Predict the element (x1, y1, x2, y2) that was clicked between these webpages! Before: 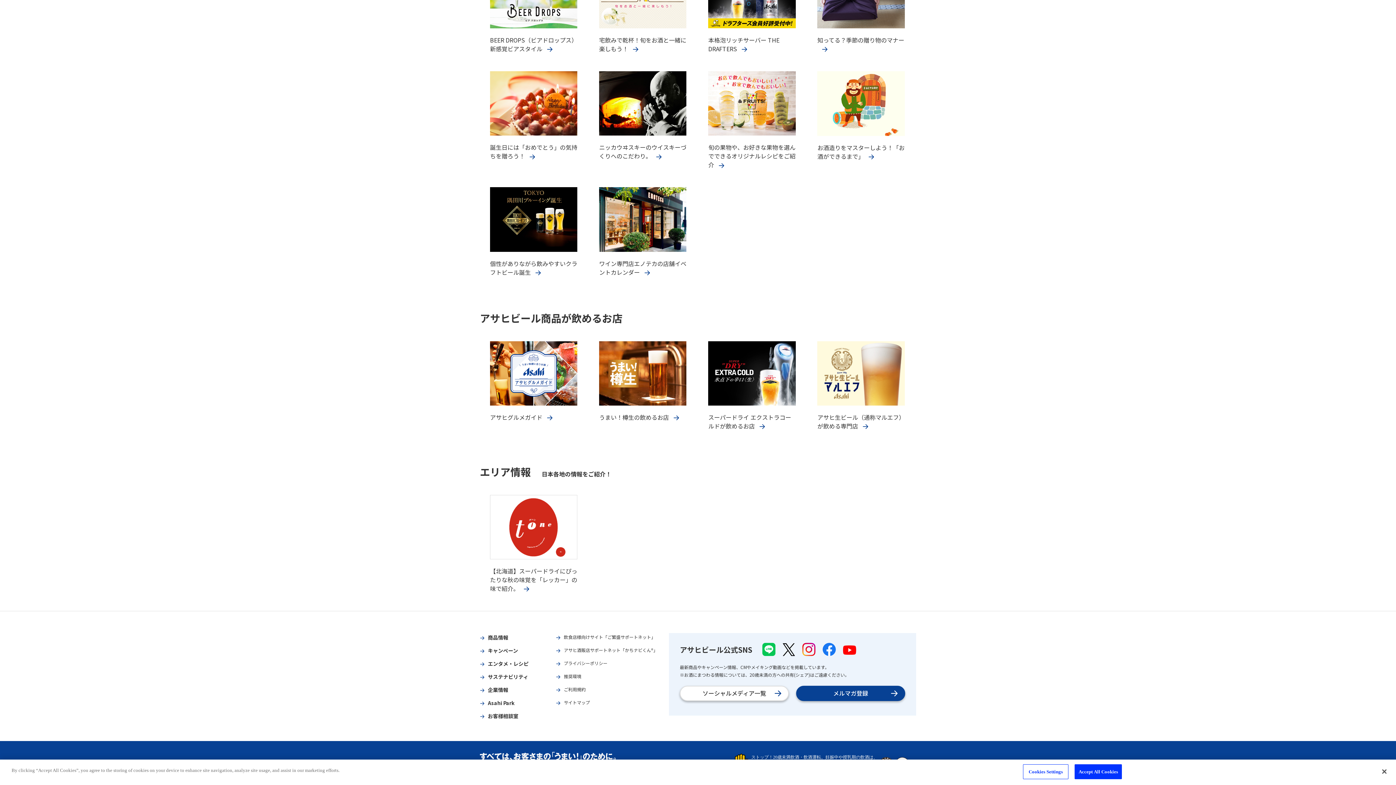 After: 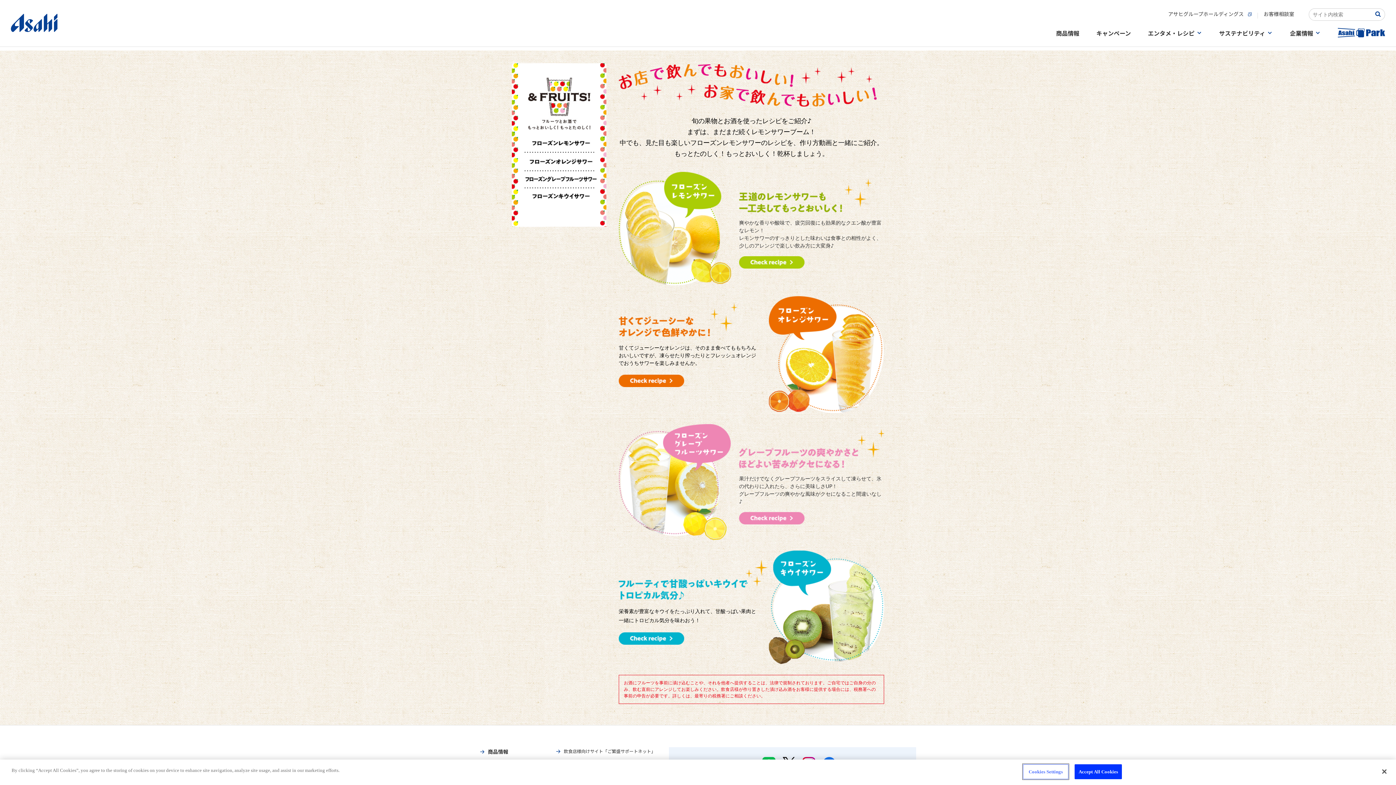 Action: label: 旬の果物や、お好きな果物を選んでできるオリジナルレシピをご紹介 bbox: (708, 71, 795, 169)